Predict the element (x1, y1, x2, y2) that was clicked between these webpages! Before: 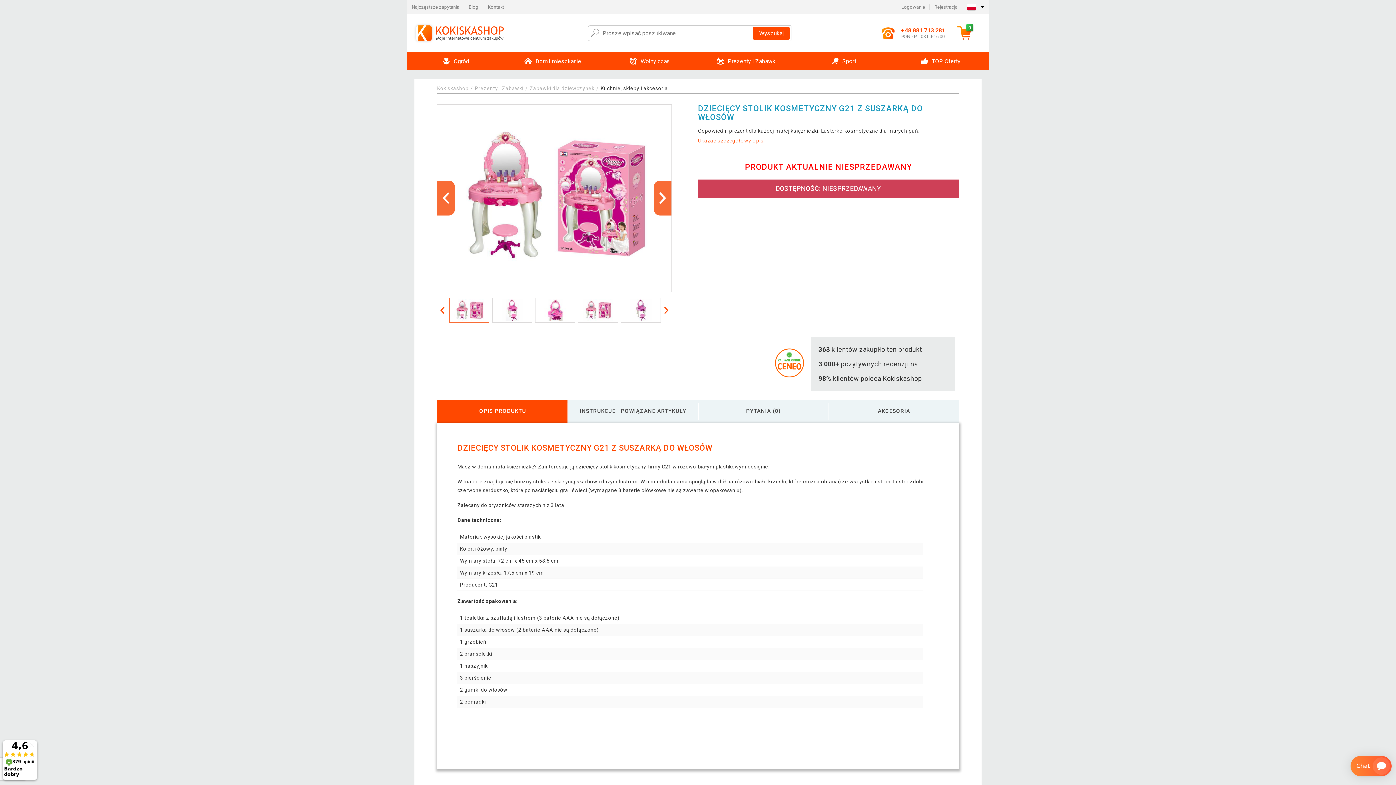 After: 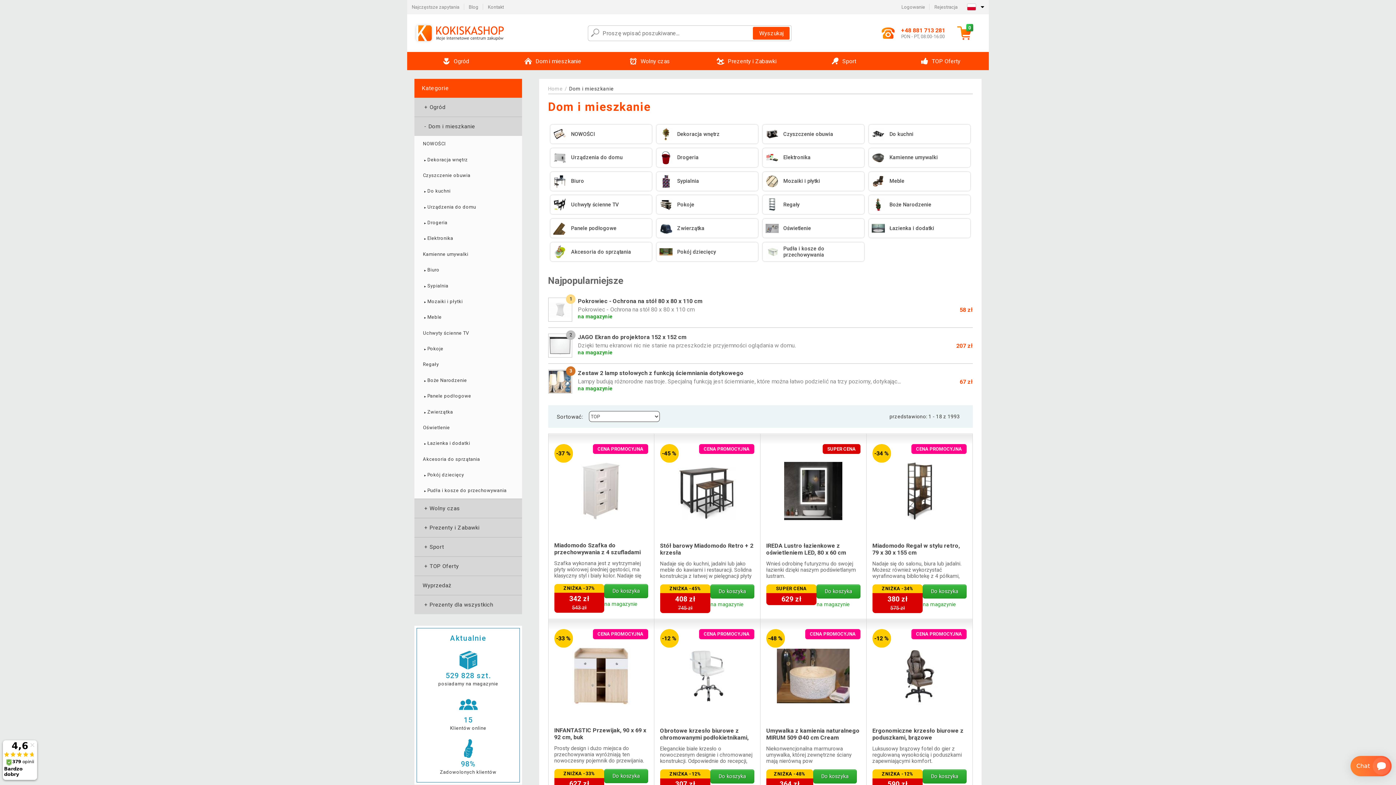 Action: bbox: (504, 52, 601, 70) label: Dom i mieszkanie